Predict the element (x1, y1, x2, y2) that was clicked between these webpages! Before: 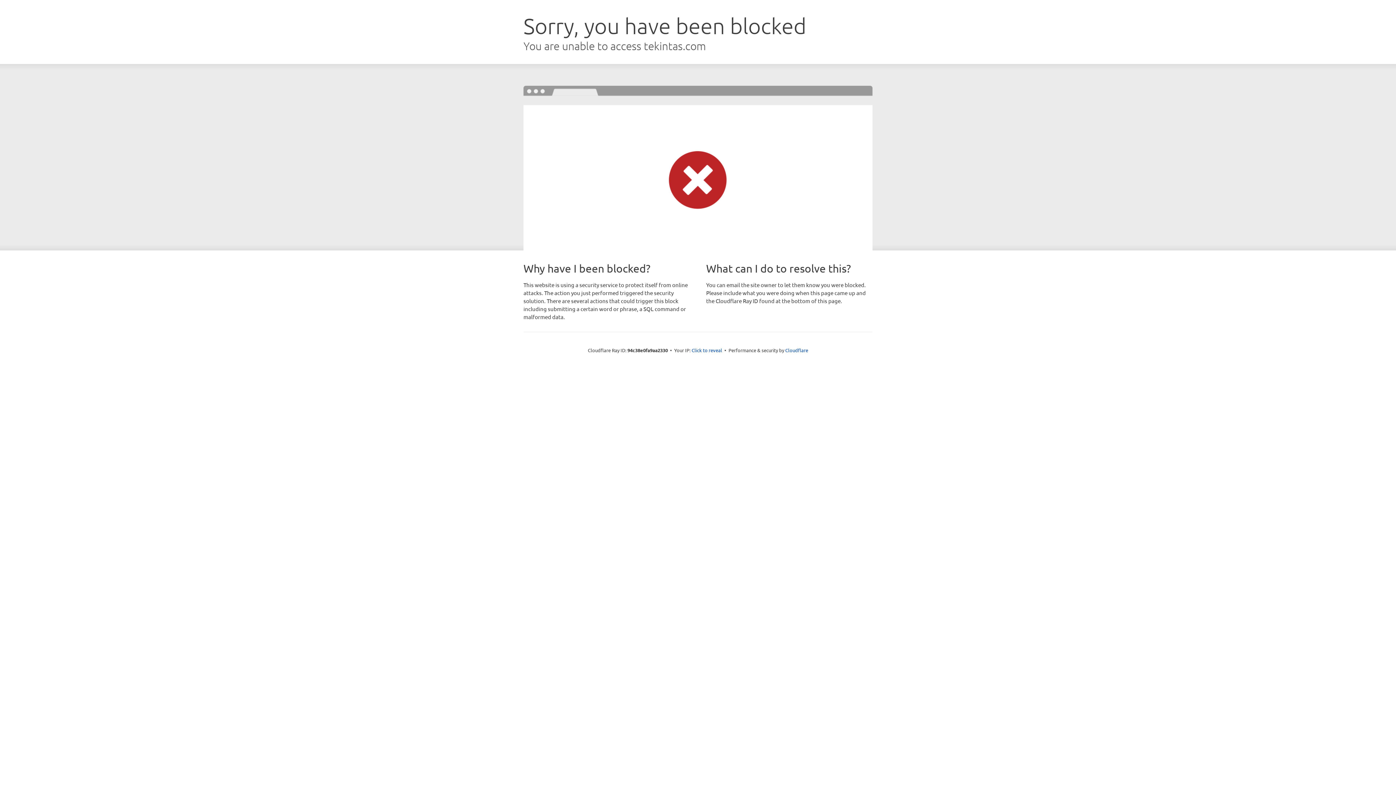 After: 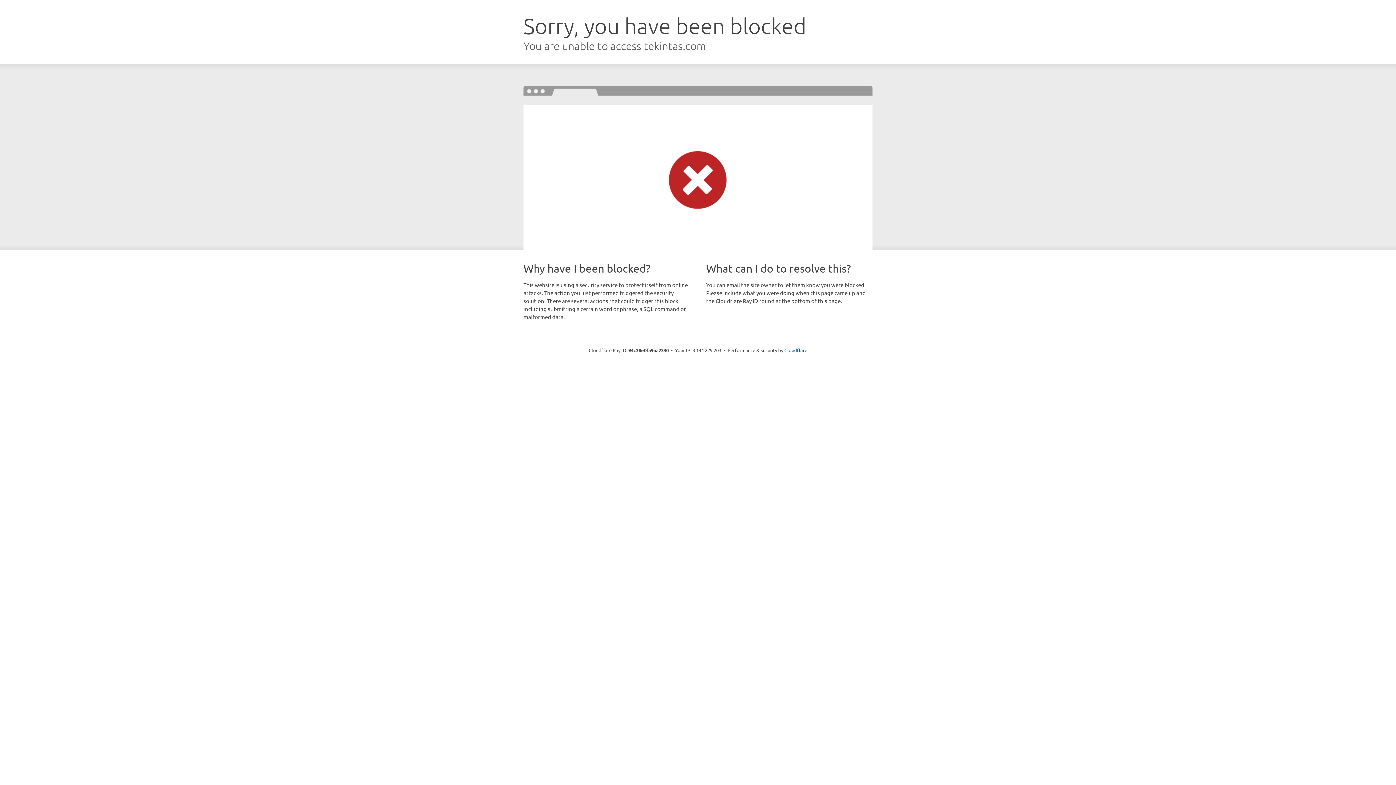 Action: label: Click to reveal bbox: (691, 346, 722, 353)